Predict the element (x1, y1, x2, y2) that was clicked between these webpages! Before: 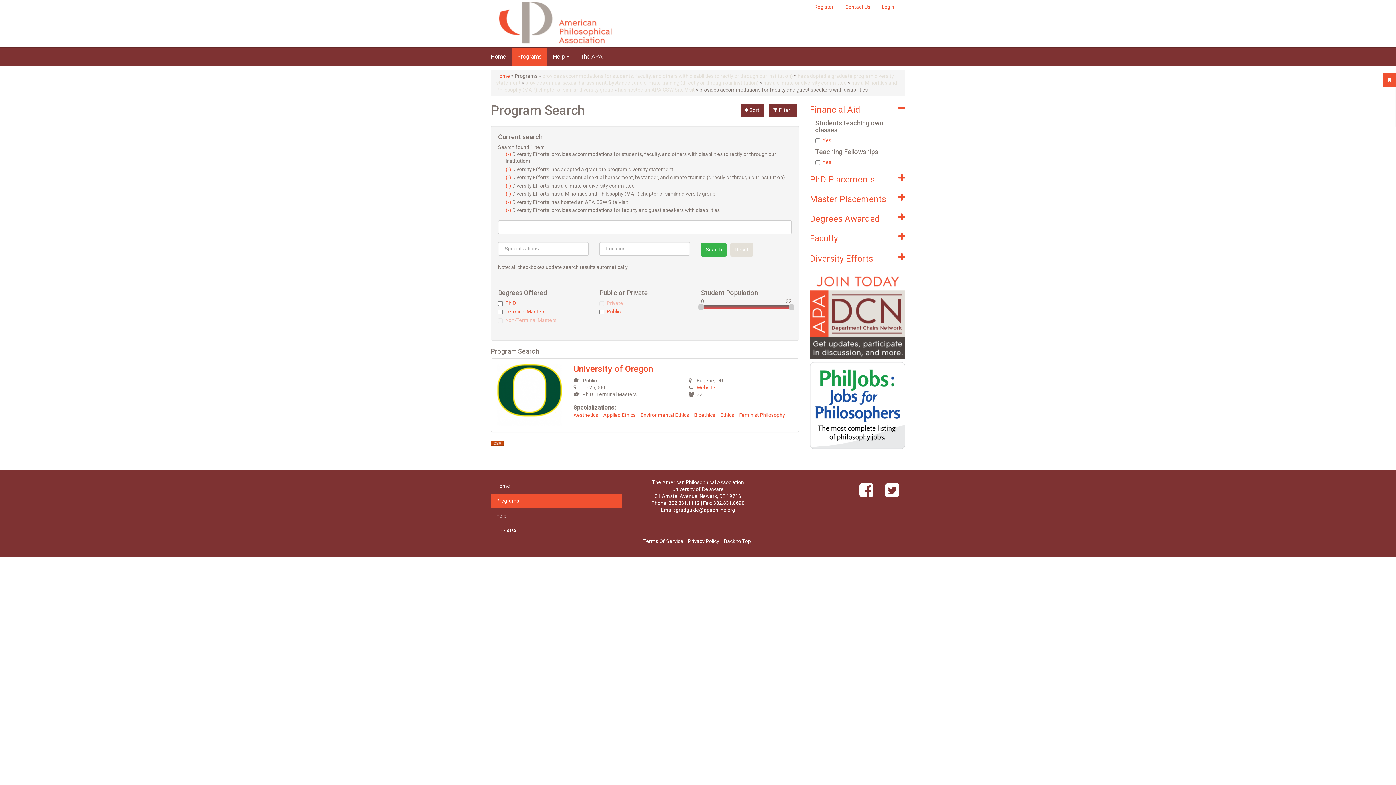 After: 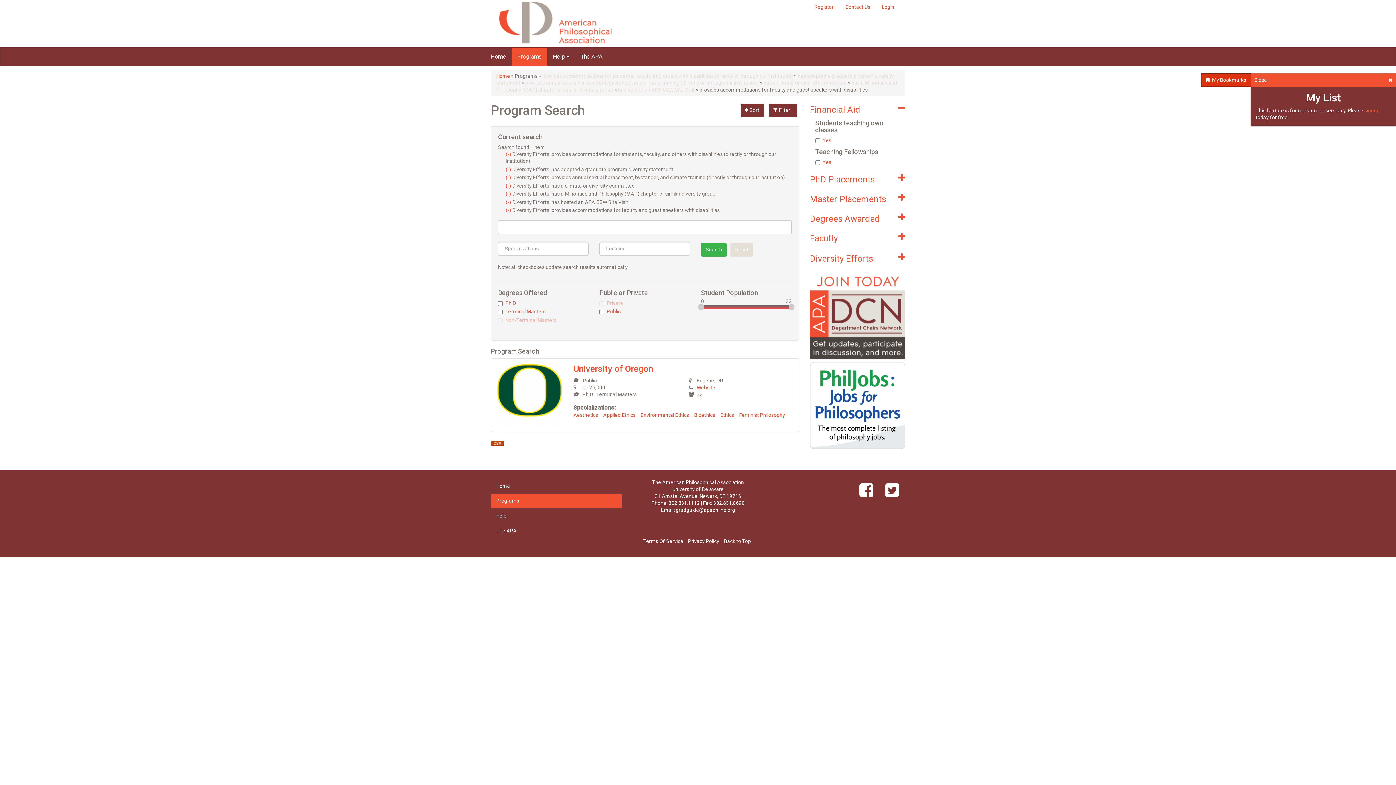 Action: bbox: (1383, 73, 1396, 86)